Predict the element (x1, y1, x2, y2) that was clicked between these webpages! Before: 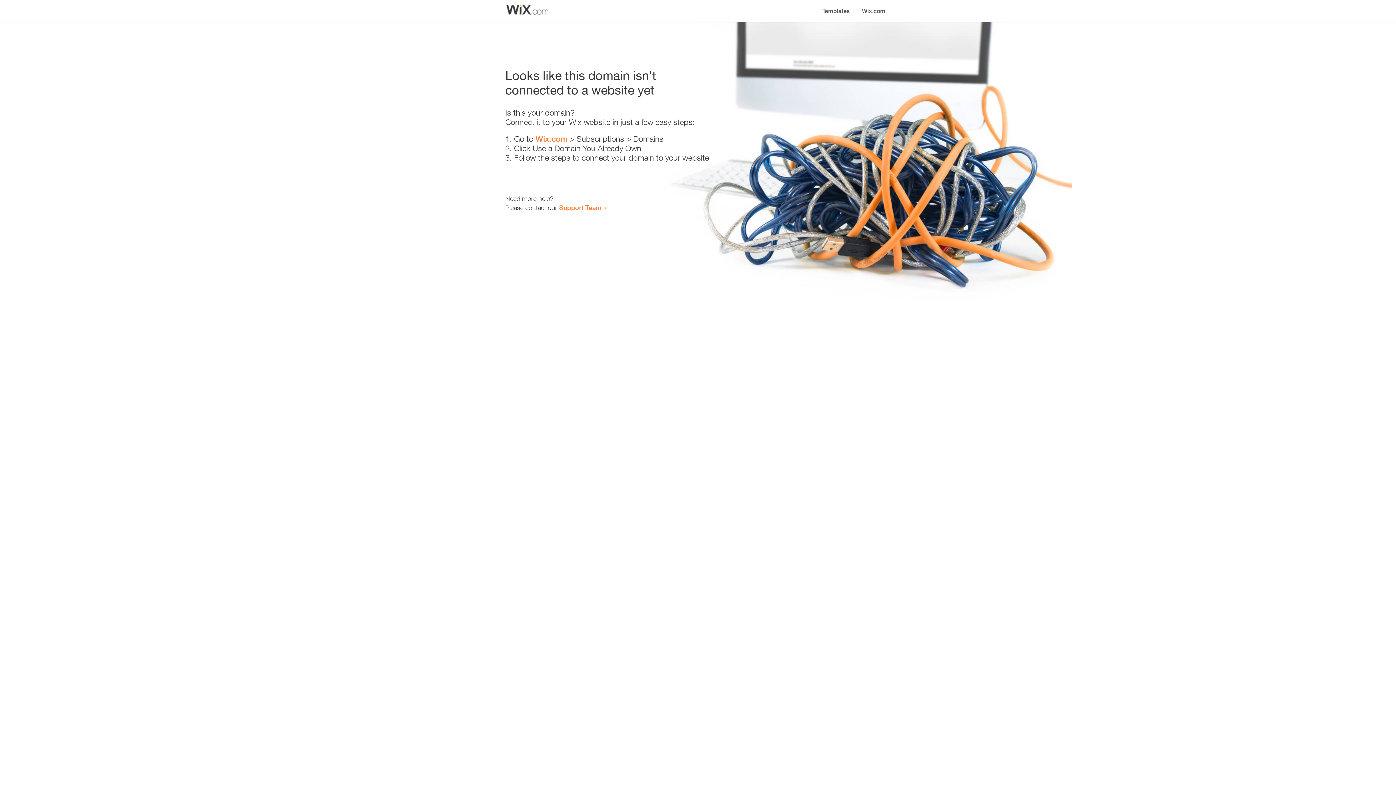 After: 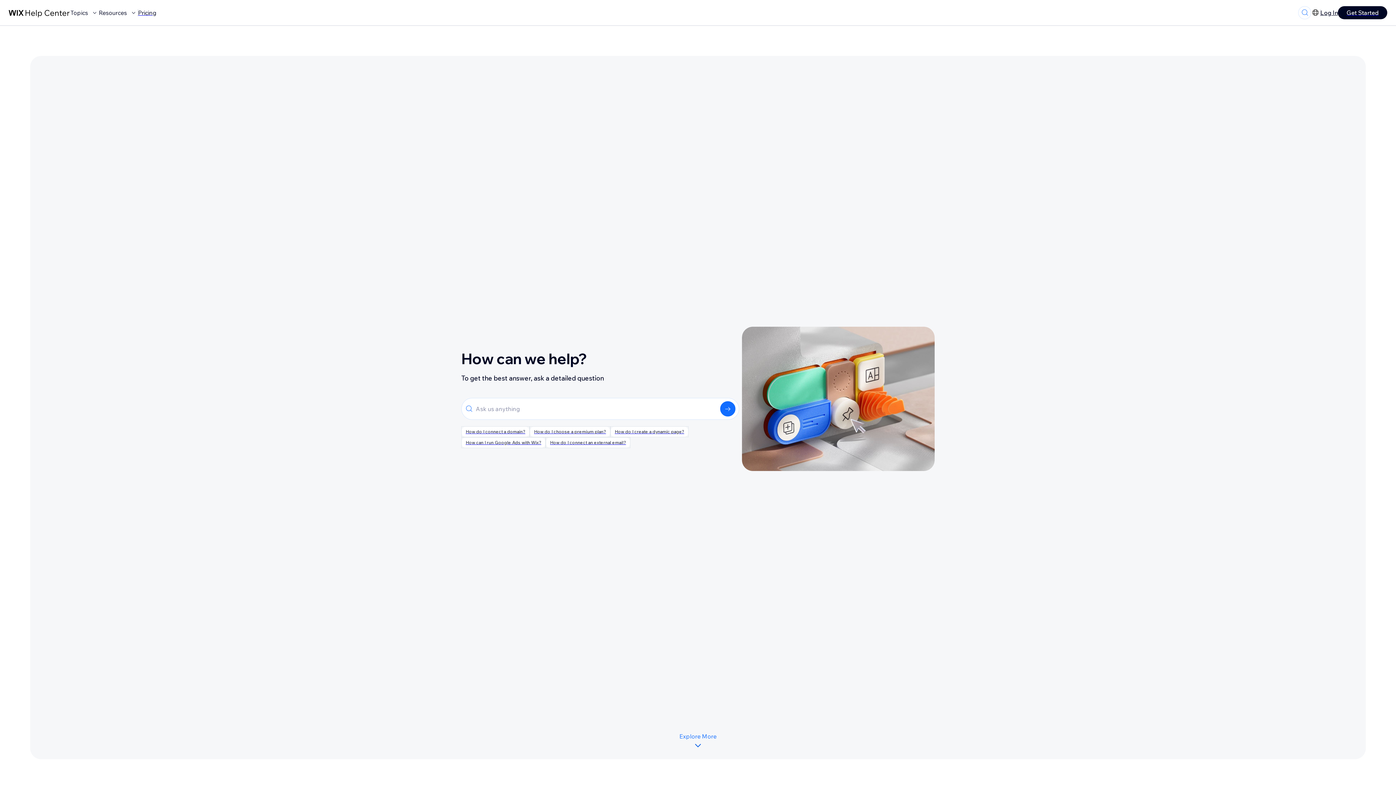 Action: label: Support Team bbox: (559, 203, 601, 211)